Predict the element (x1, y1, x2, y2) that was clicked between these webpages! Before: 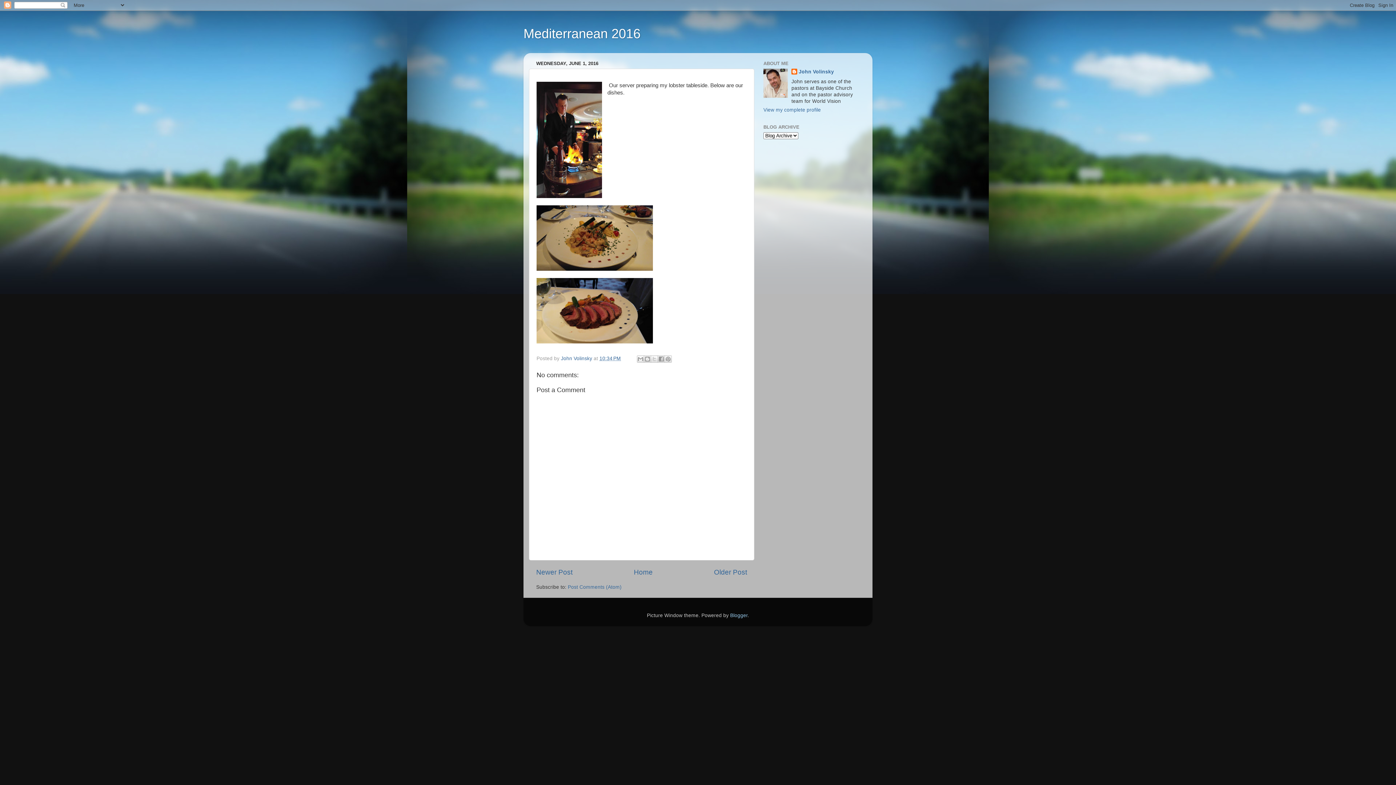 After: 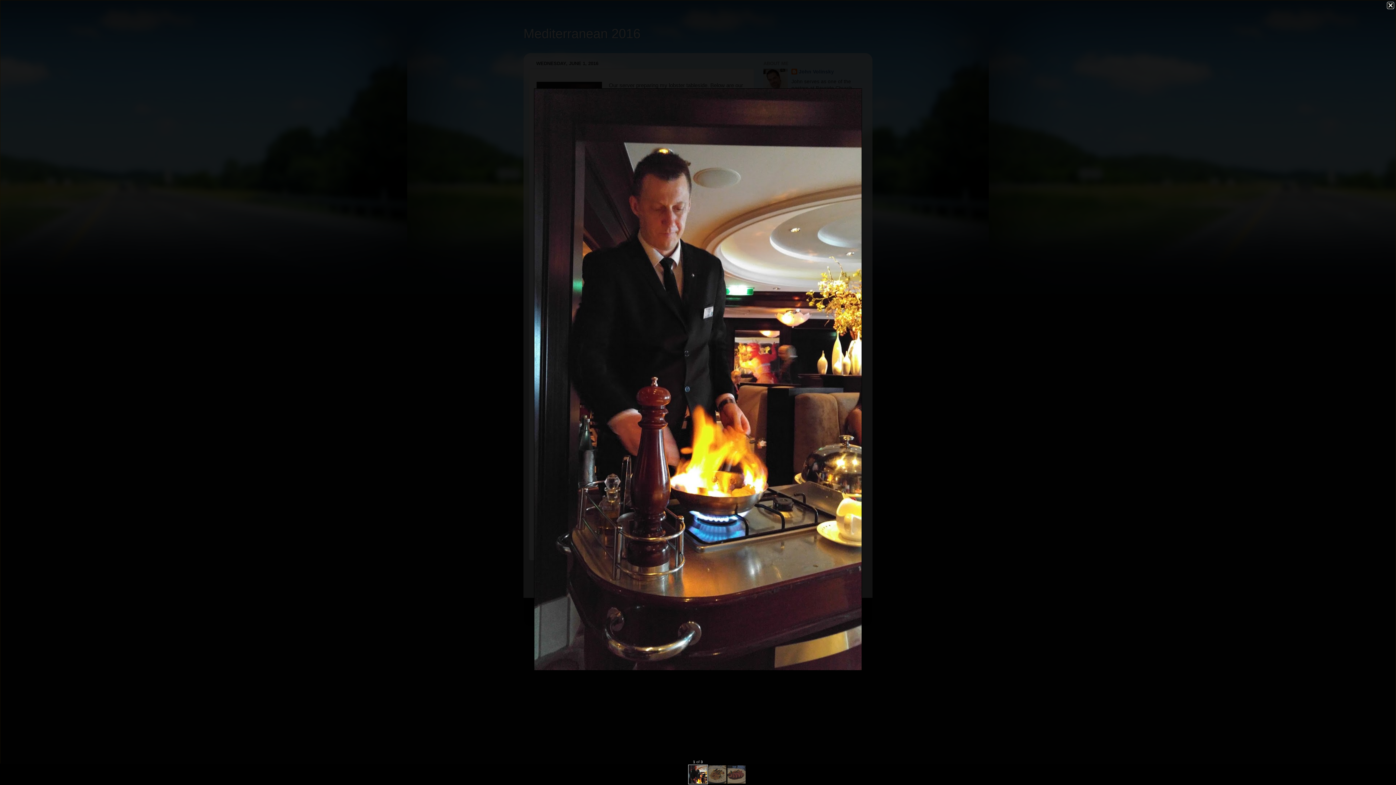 Action: bbox: (536, 81, 602, 200)